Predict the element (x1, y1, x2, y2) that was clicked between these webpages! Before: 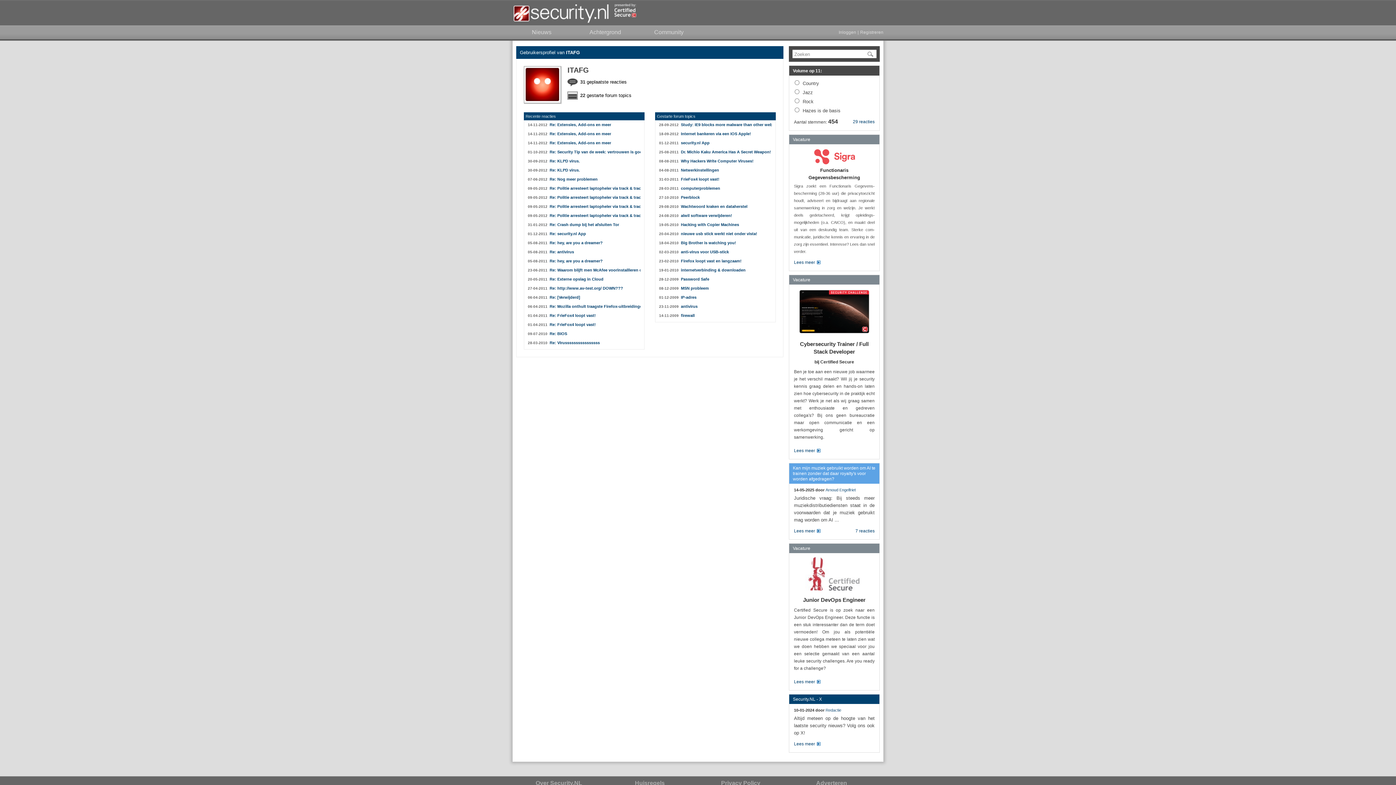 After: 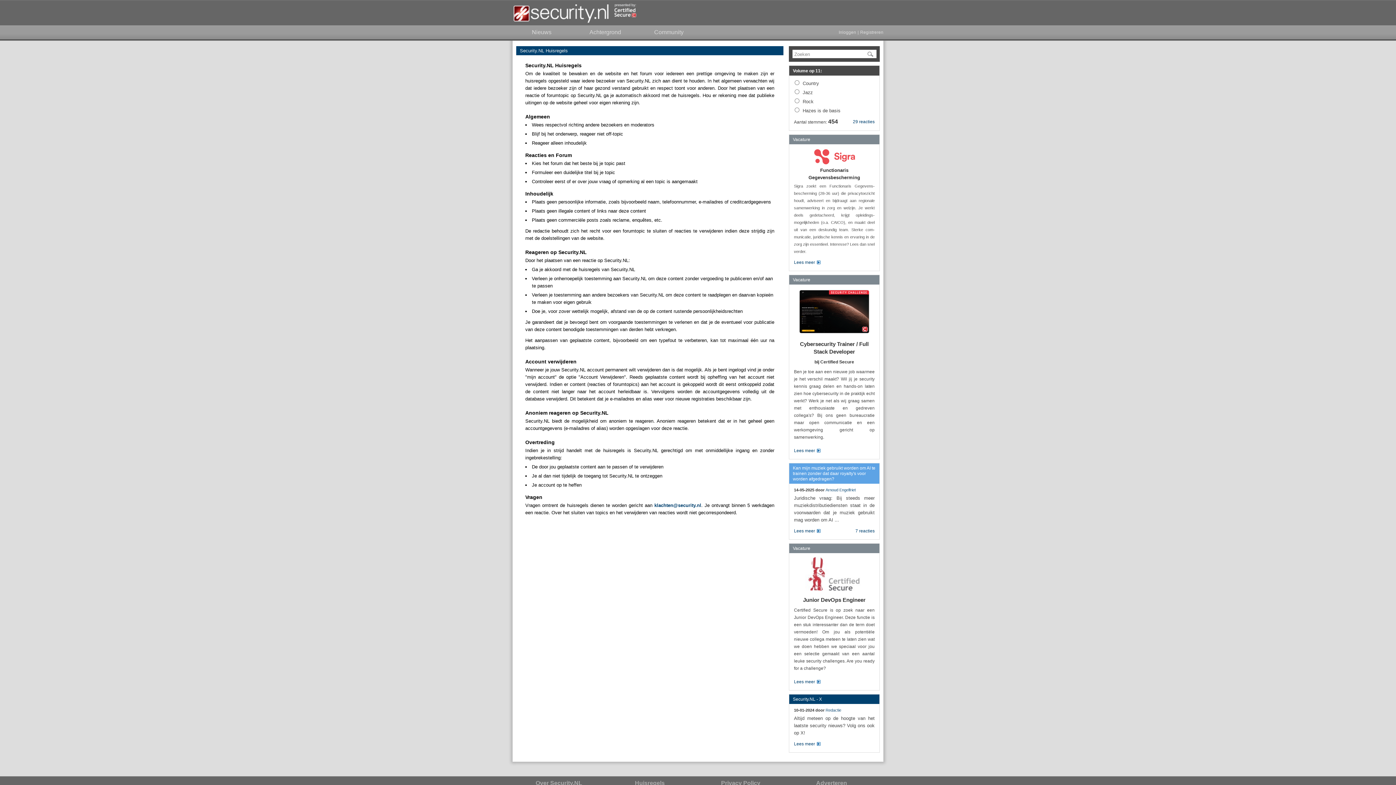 Action: label: Huisregels bbox: (635, 780, 664, 786)